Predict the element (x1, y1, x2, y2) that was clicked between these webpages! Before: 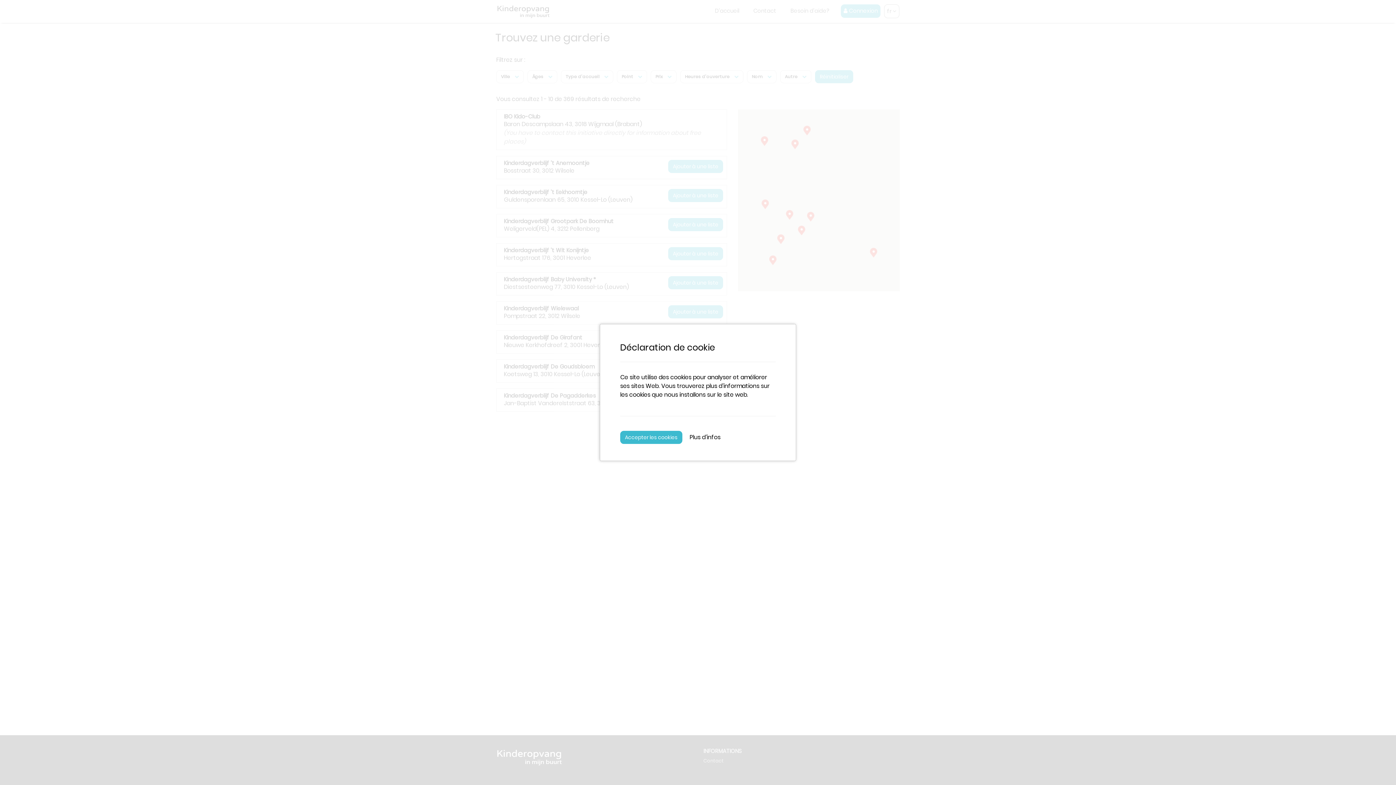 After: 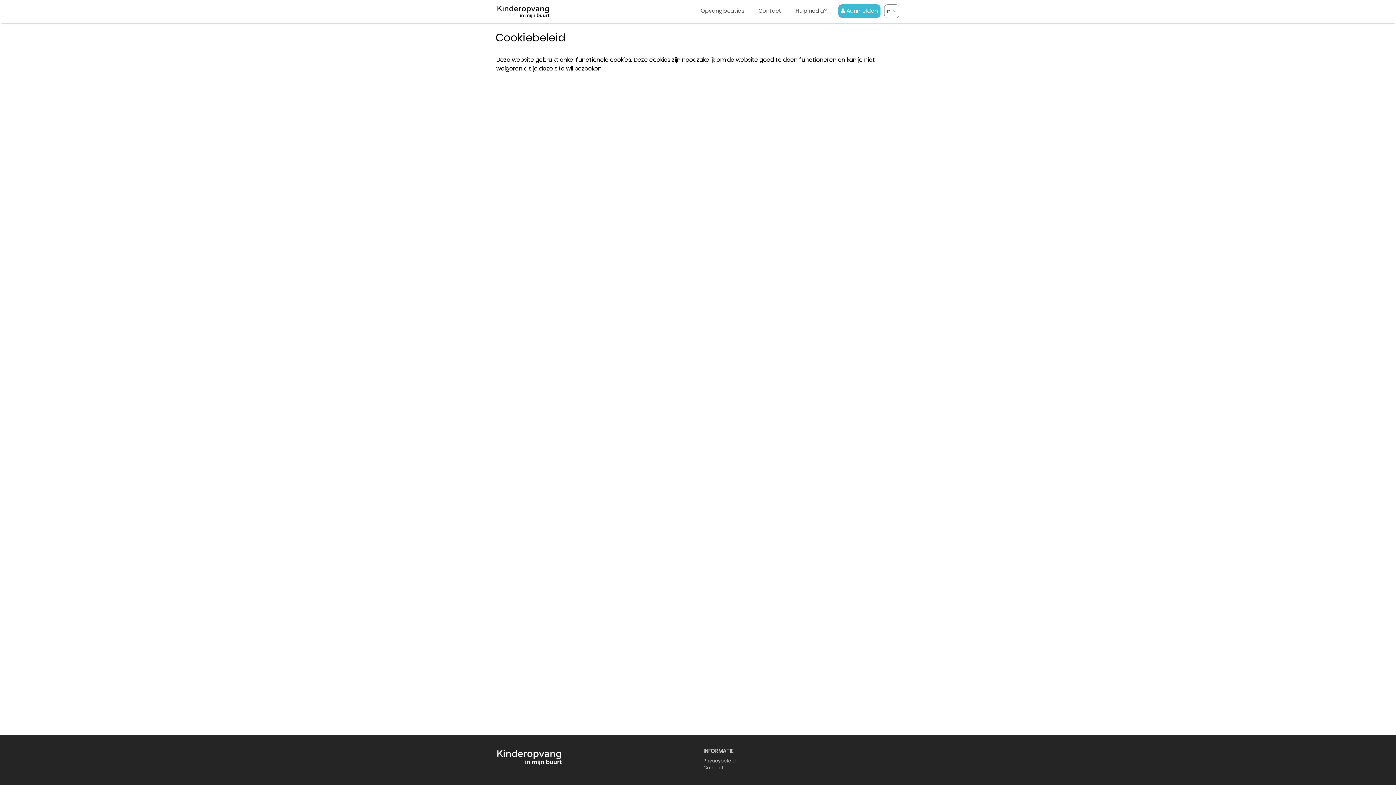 Action: bbox: (689, 433, 720, 442) label: Plus d'infos